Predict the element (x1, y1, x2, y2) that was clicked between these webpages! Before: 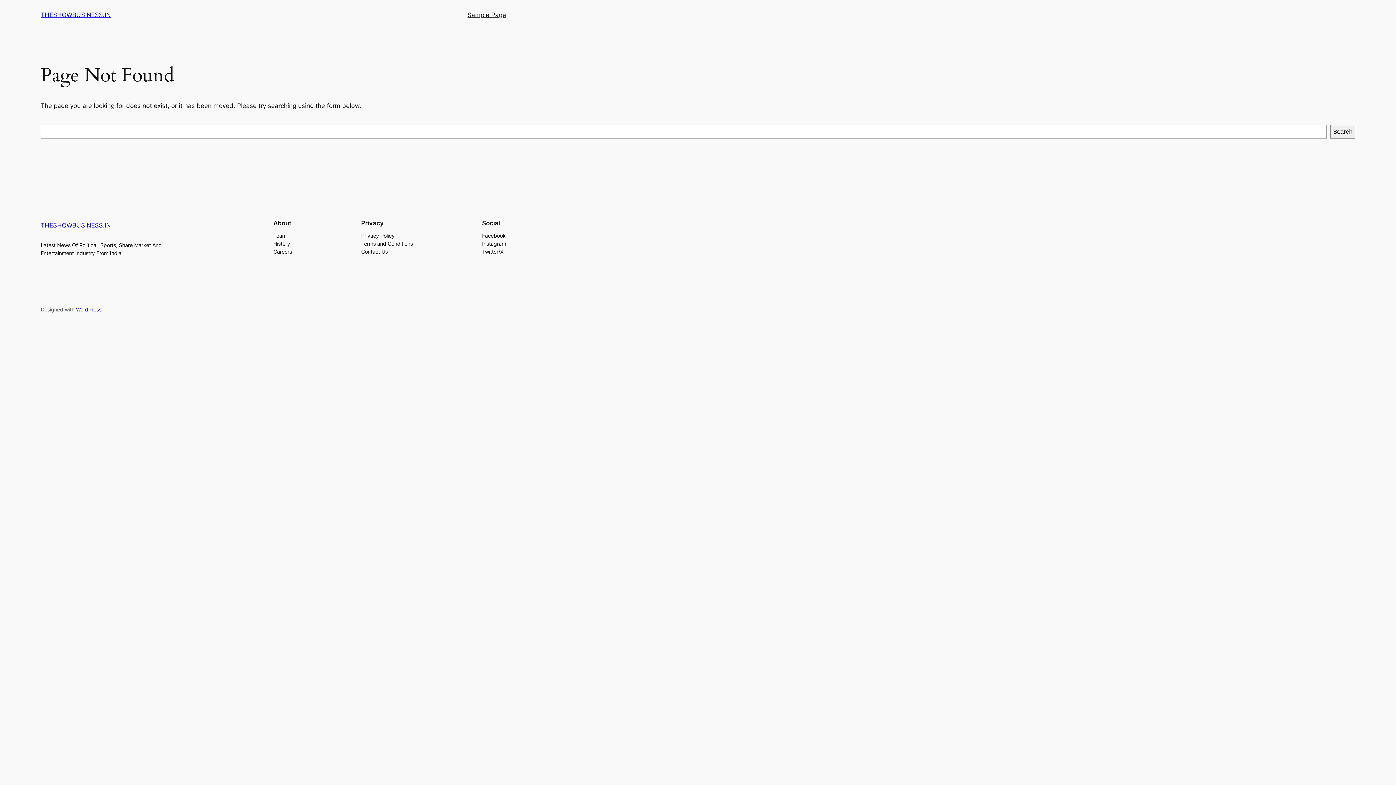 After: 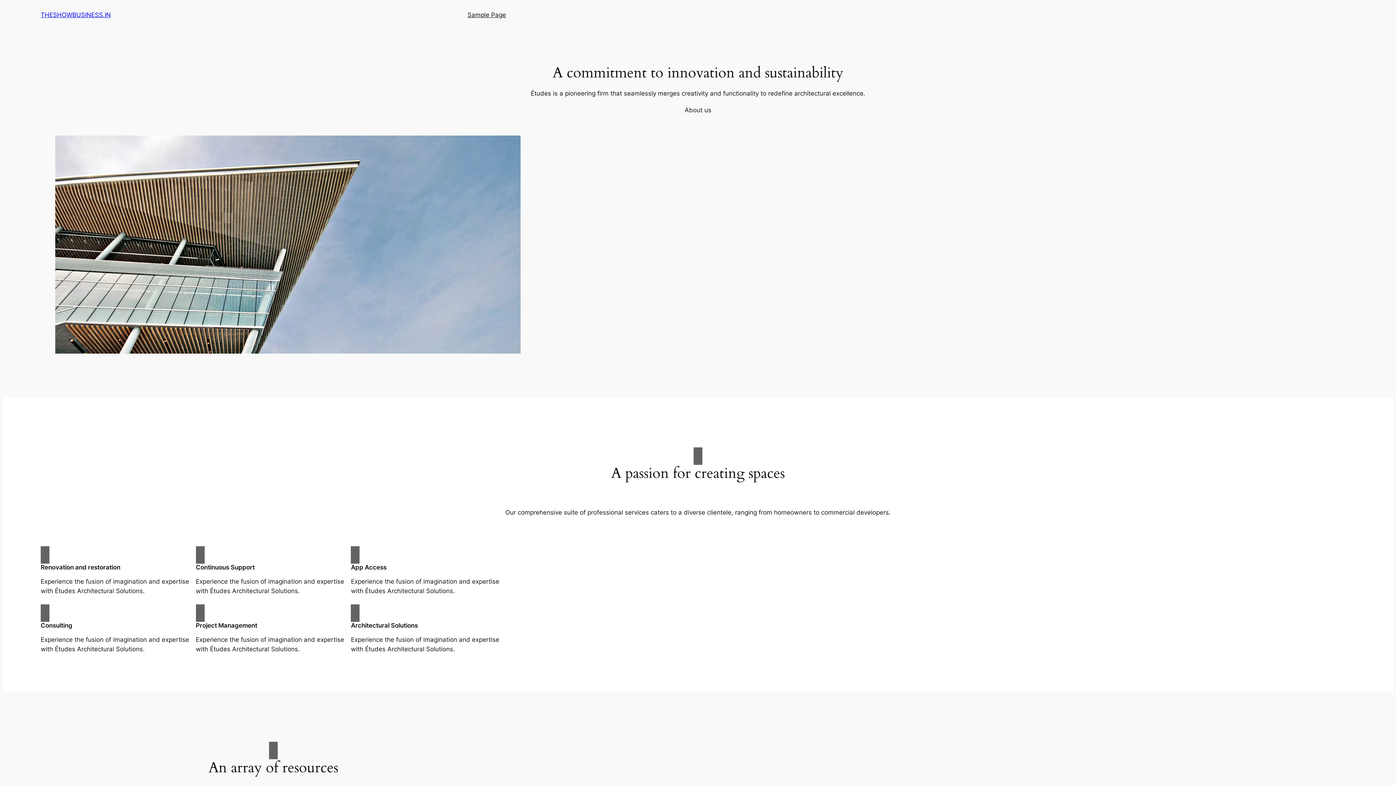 Action: label: THESHOWBUSINESS.IN bbox: (40, 11, 110, 18)